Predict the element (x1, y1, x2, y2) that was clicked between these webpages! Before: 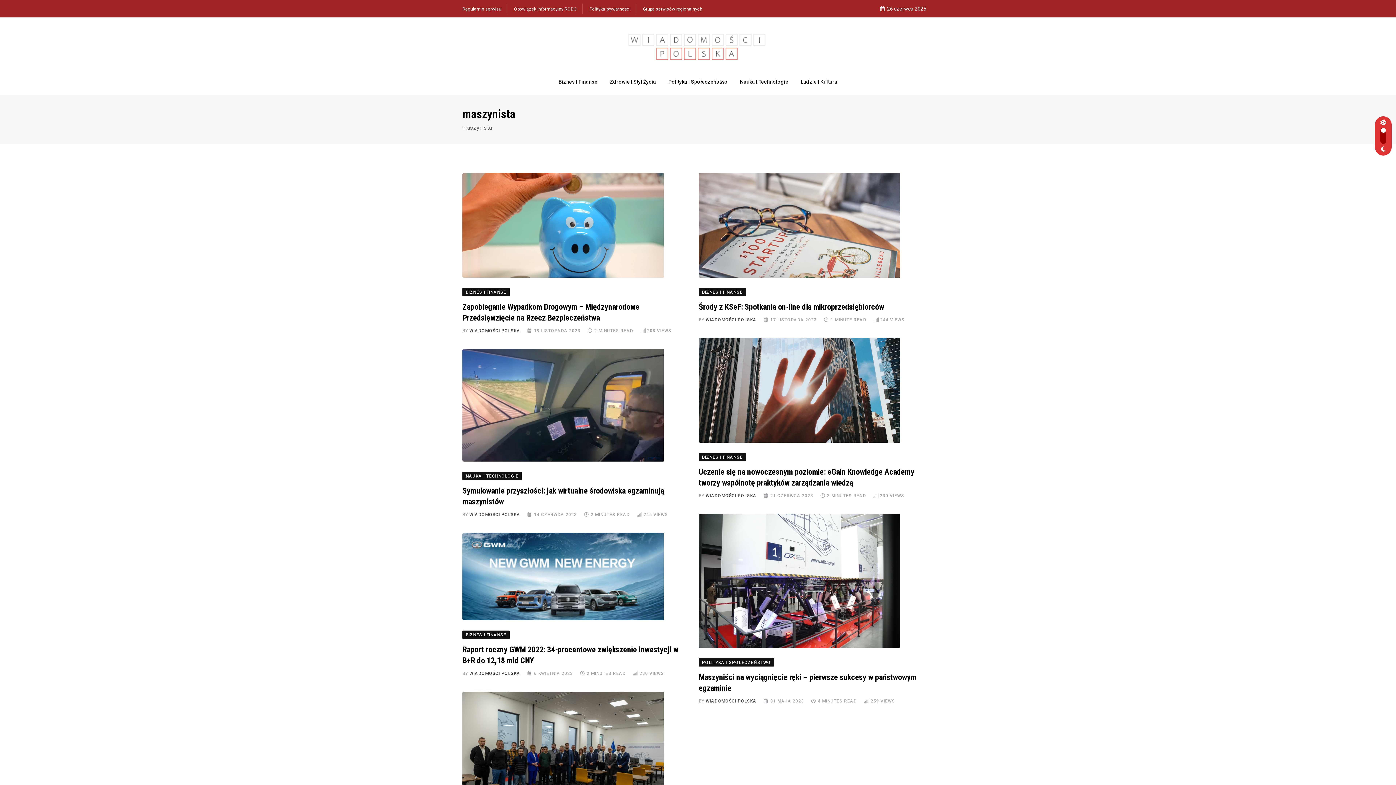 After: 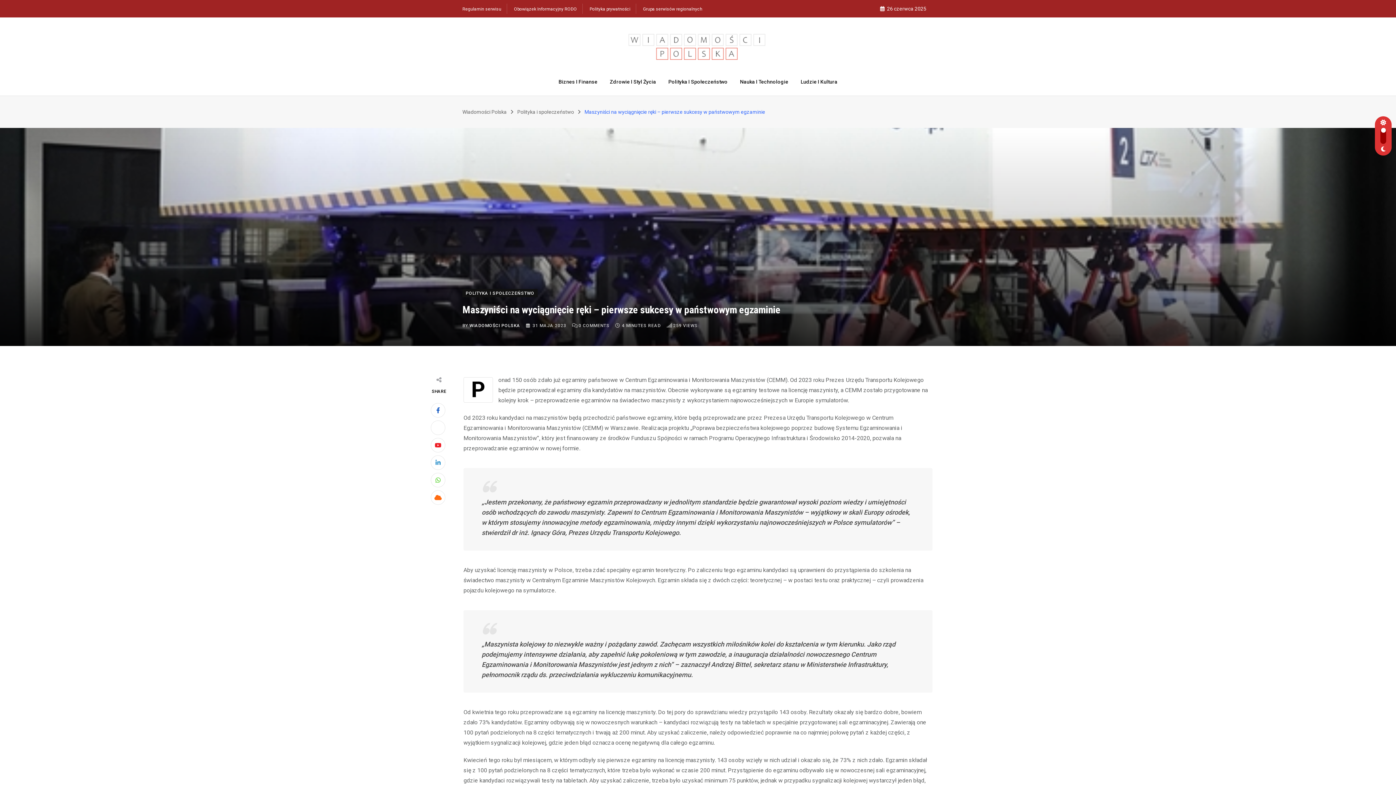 Action: bbox: (698, 577, 899, 584)